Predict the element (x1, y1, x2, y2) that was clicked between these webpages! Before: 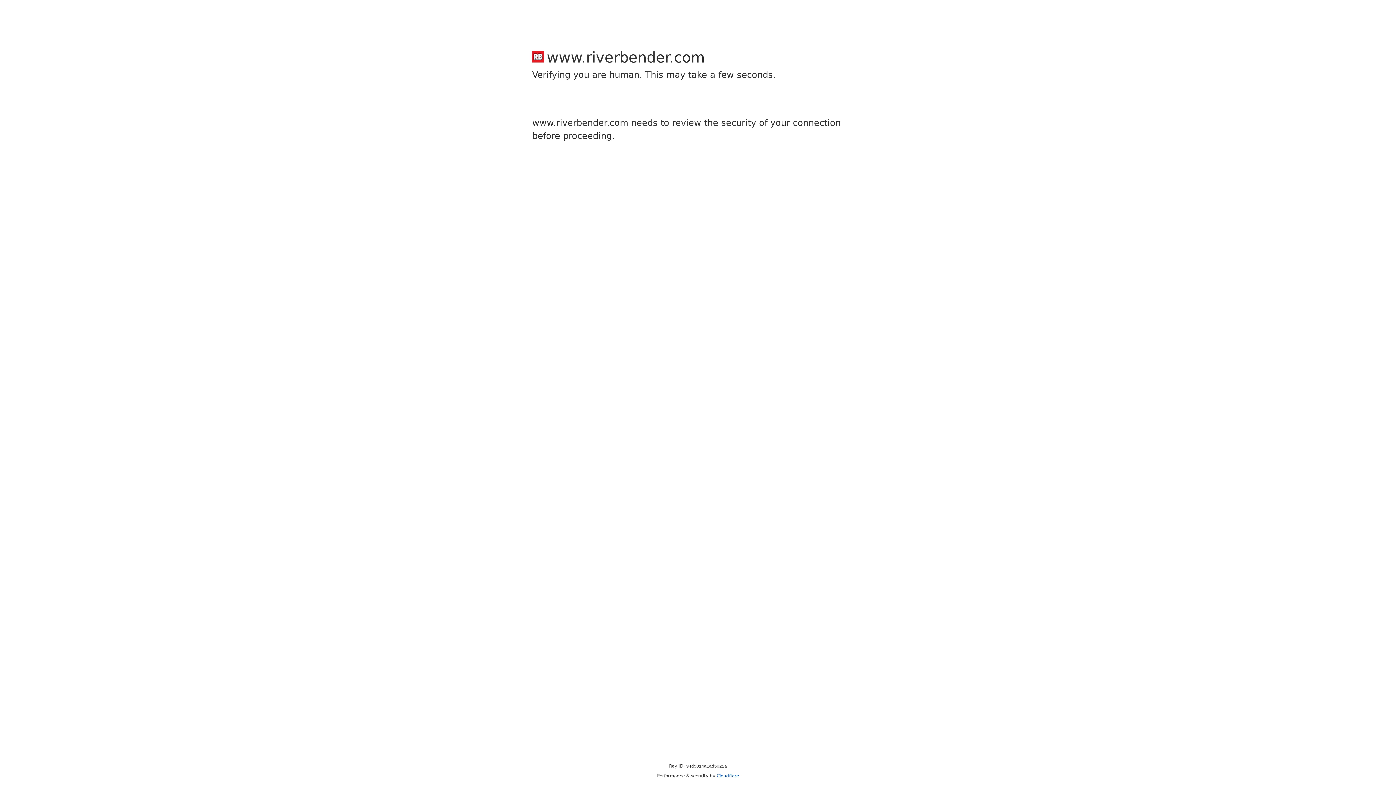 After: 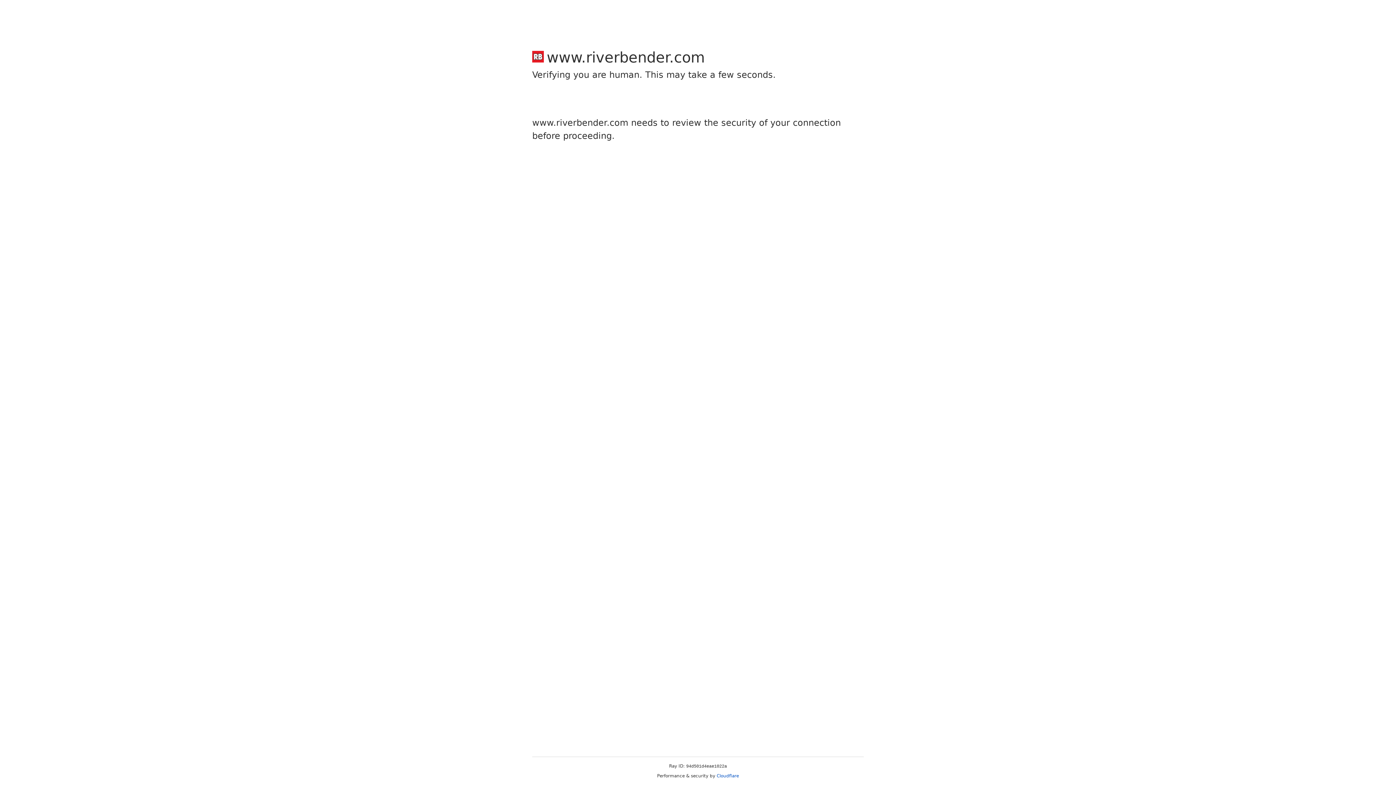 Action: bbox: (716, 773, 739, 778) label: Cloudflare